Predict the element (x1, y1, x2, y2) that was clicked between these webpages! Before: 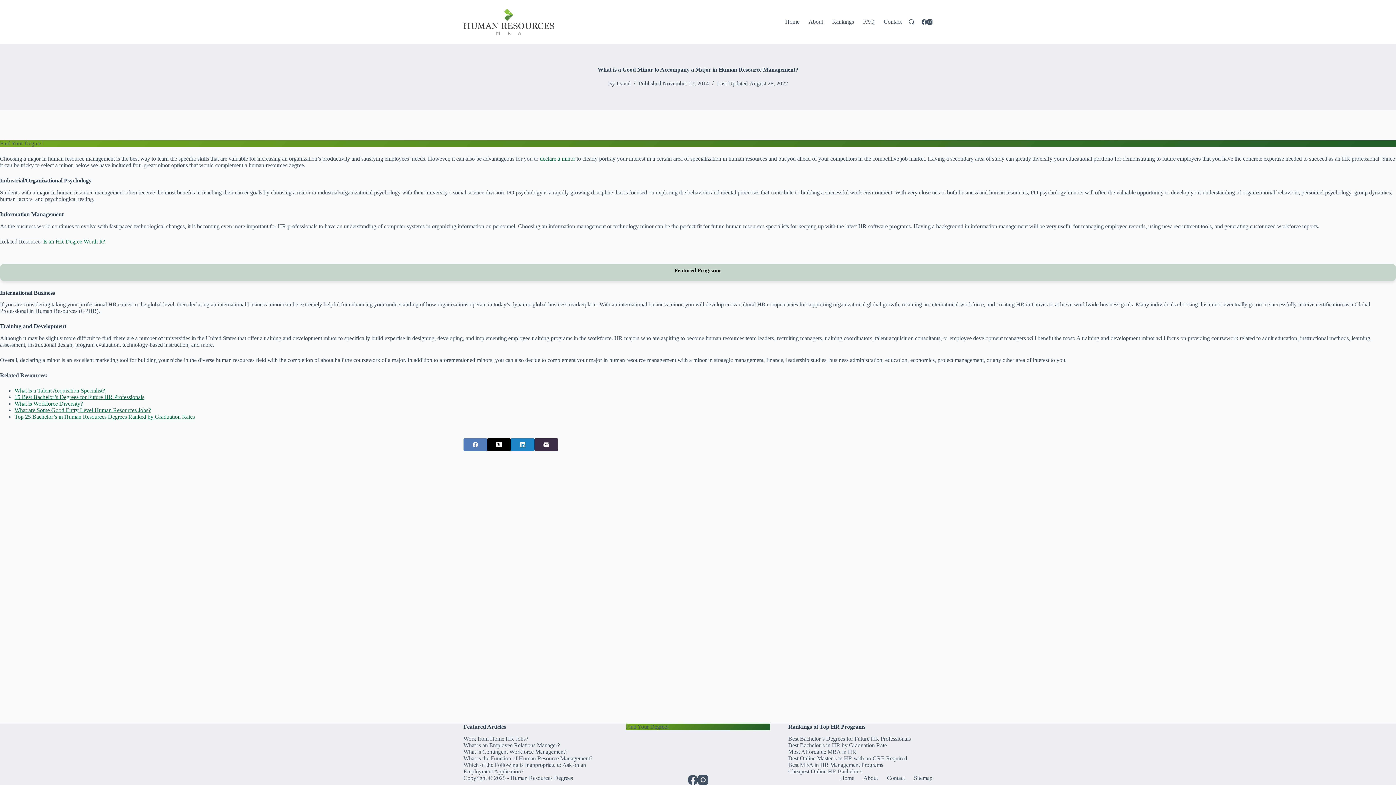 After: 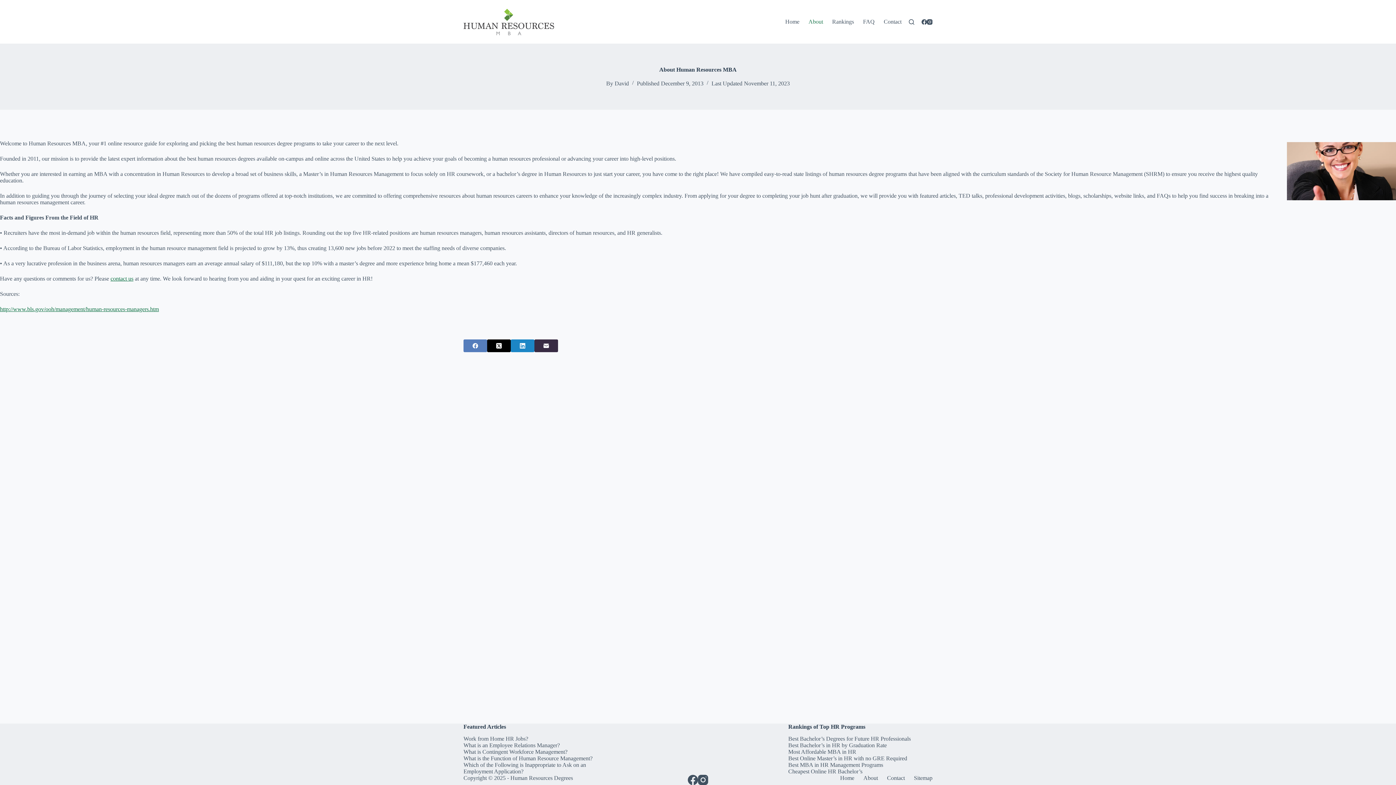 Action: bbox: (804, 0, 827, 43) label: About